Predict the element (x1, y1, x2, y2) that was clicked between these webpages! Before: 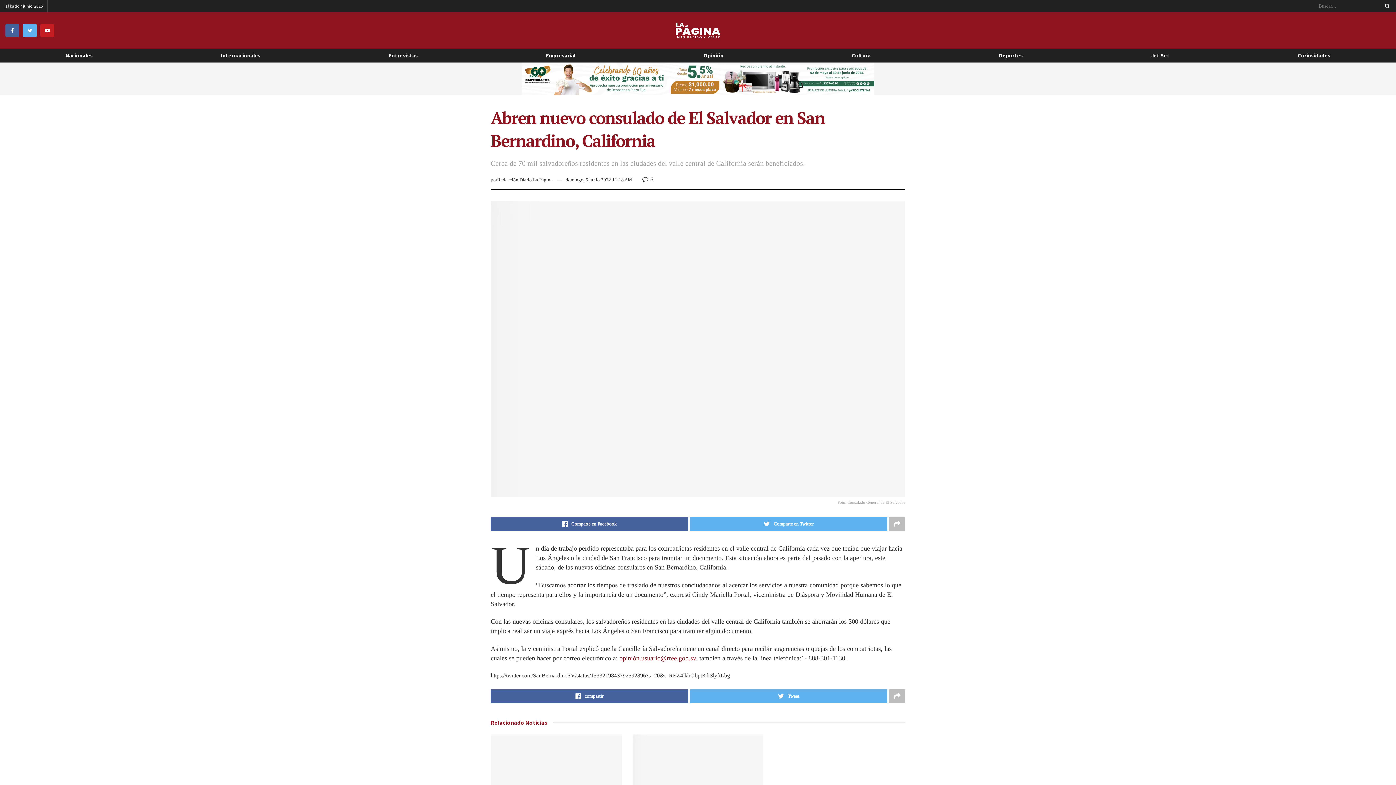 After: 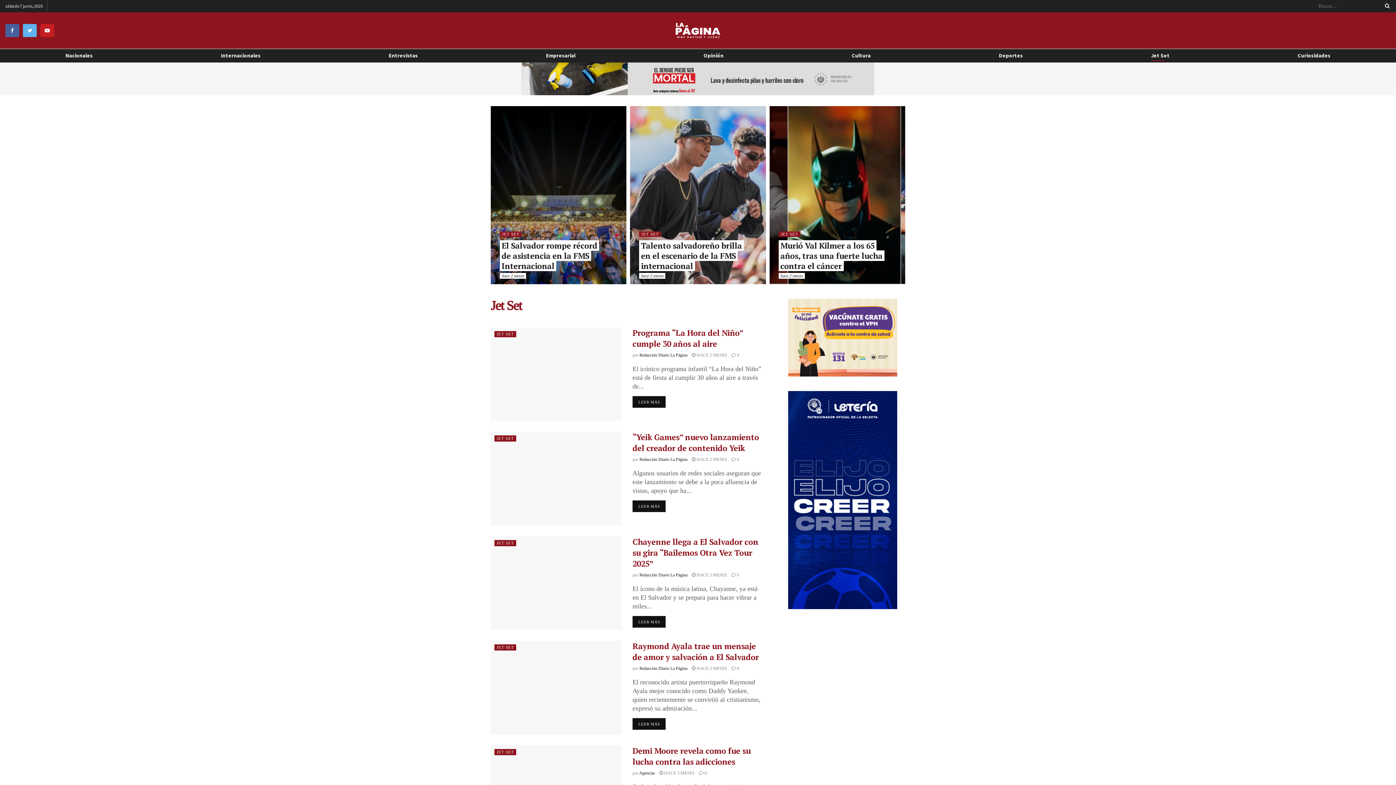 Action: label: Jet Set bbox: (1151, 49, 1169, 61)